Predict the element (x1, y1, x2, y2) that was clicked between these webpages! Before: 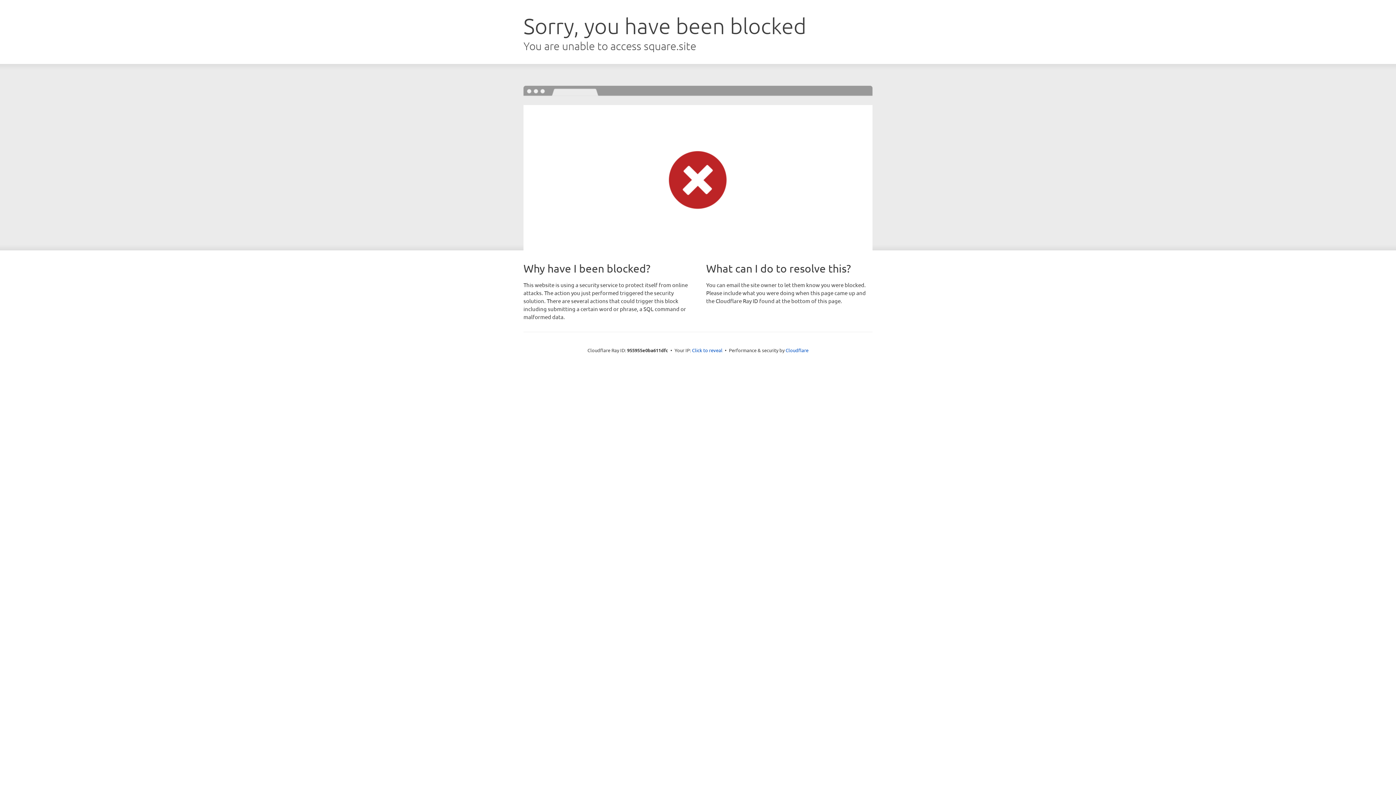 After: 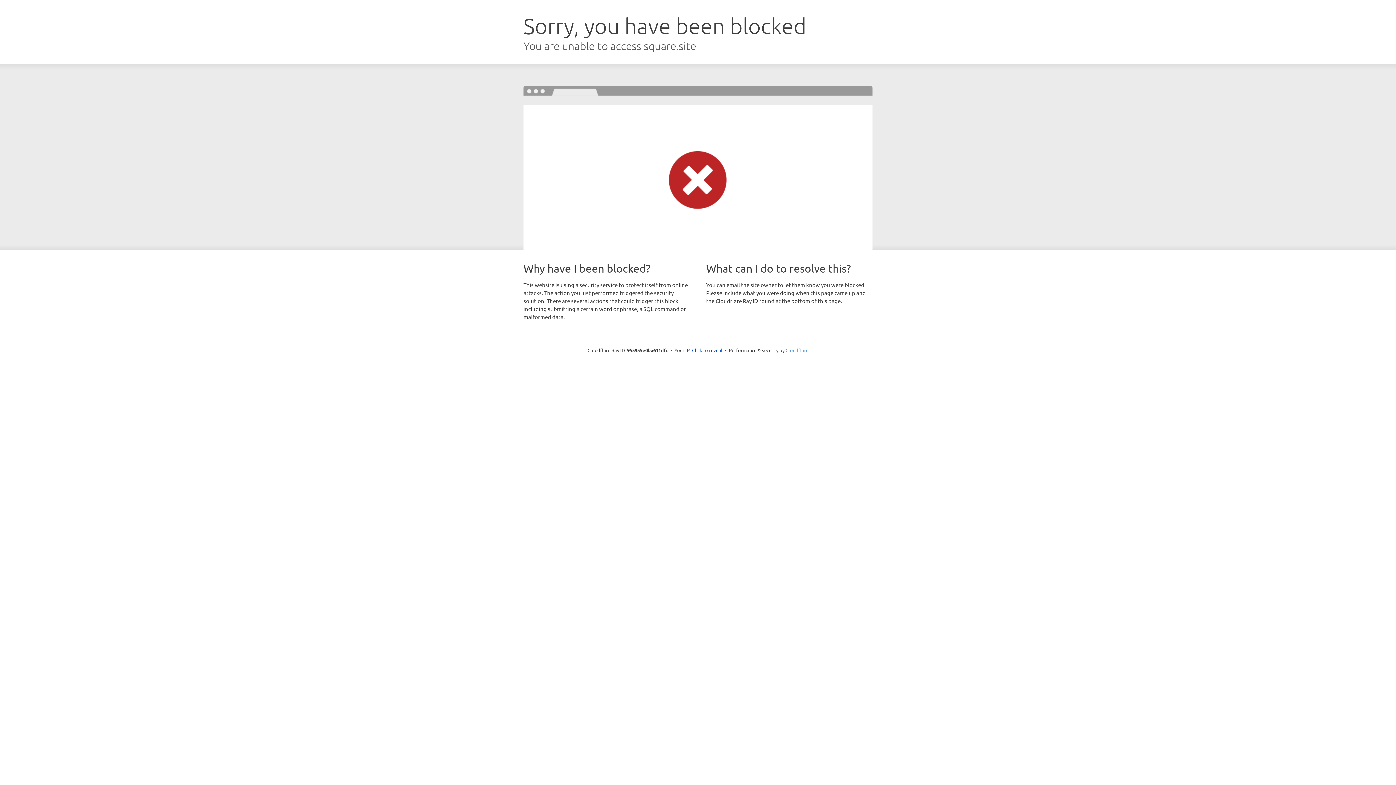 Action: label: Cloudflare bbox: (785, 347, 808, 353)